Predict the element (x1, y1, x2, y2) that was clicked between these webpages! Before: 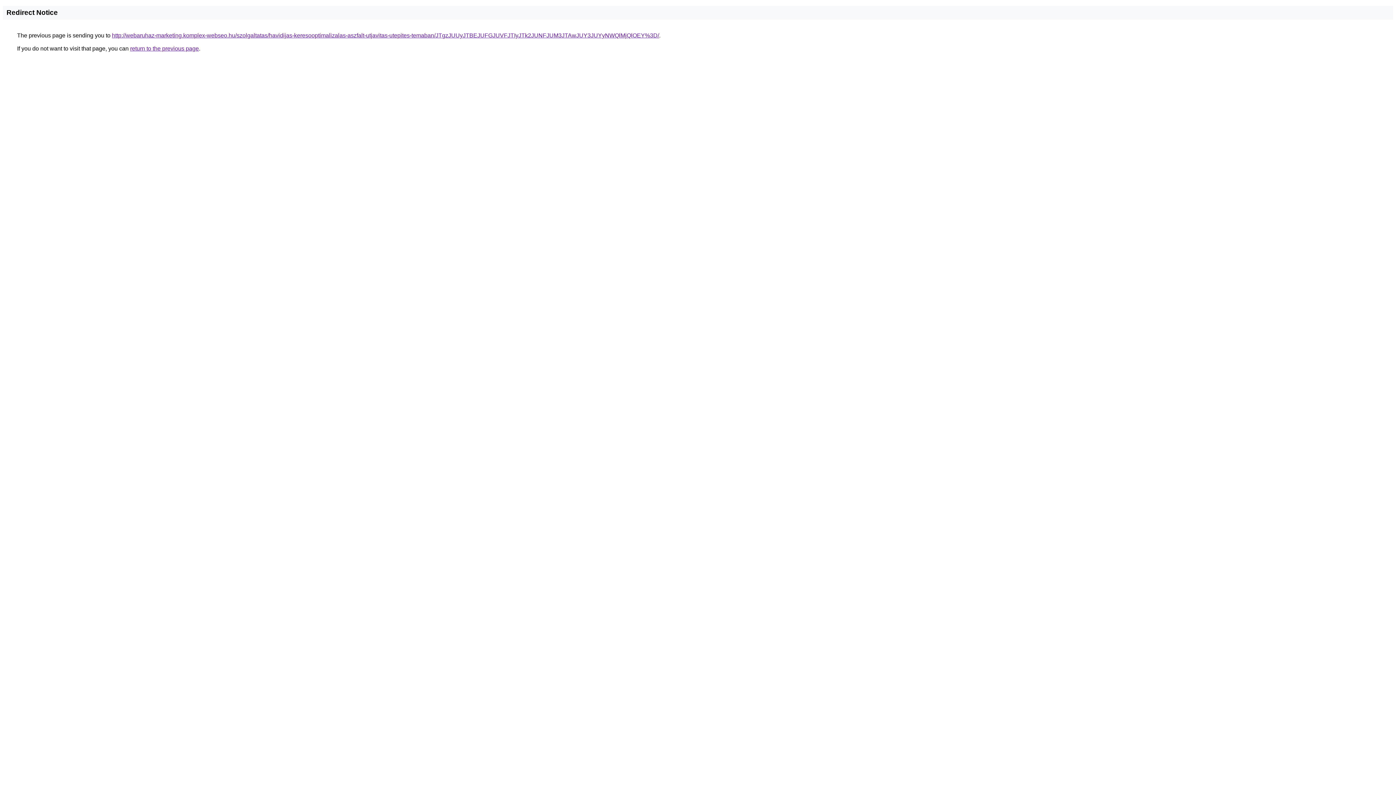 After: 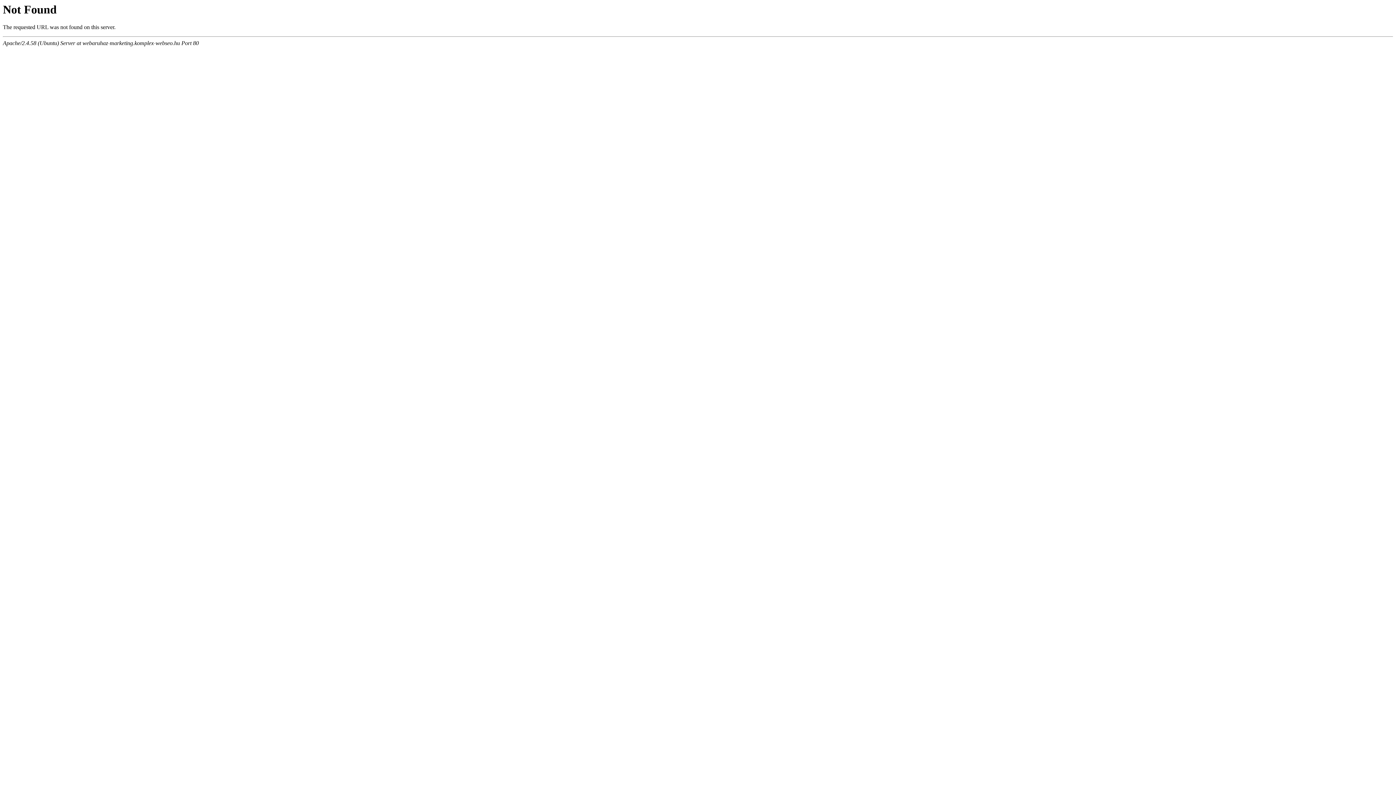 Action: bbox: (112, 32, 659, 38) label: http://webaruhaz-marketing.komplex-webseo.hu/szolgaltatas/havidijas-keresooptimalizalas-aszfalt-utjavitas-utepites-temaban/JTgzJUUyJTBEJUFGJUVFJTIyJTk2JUNFJUM3JTAwJUY3JUYyNWQlMjQlOEY%3D/